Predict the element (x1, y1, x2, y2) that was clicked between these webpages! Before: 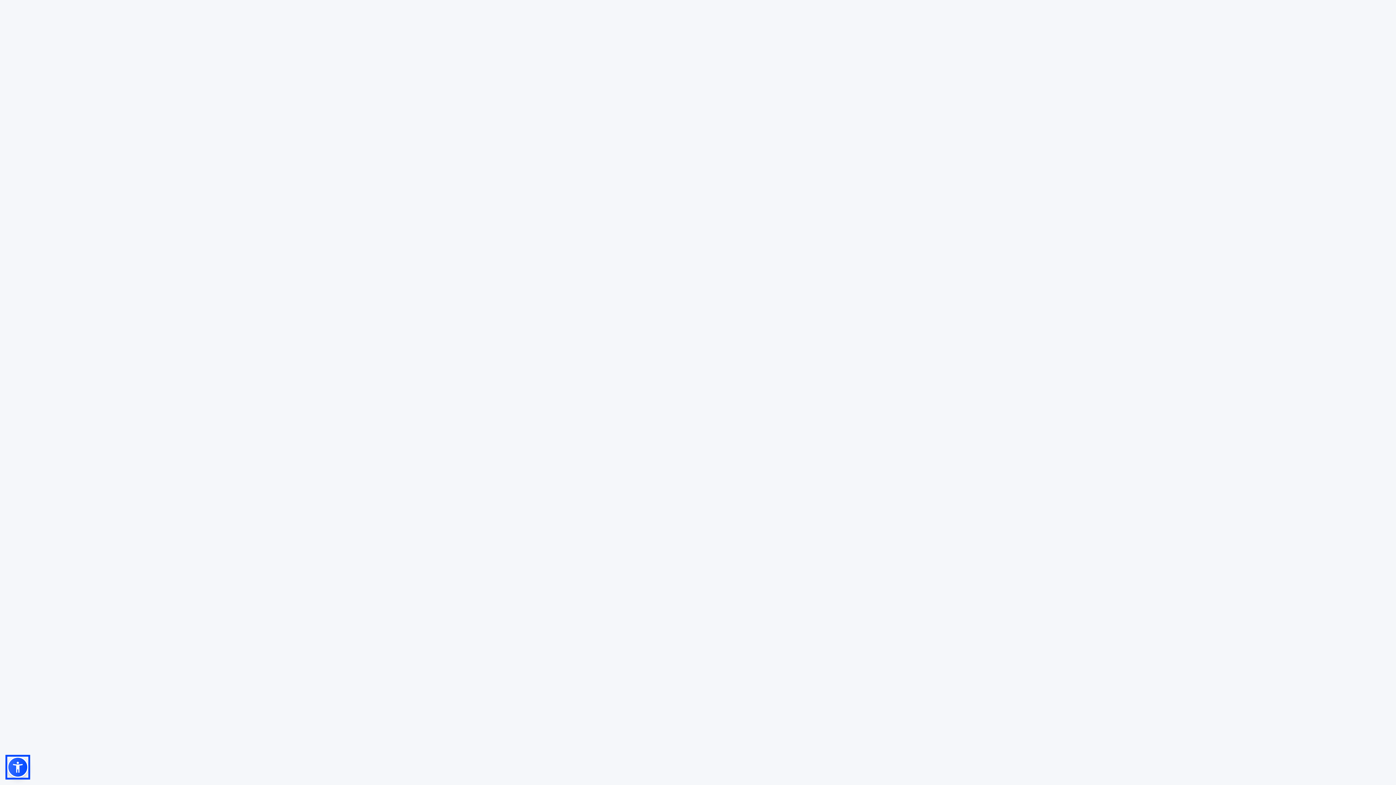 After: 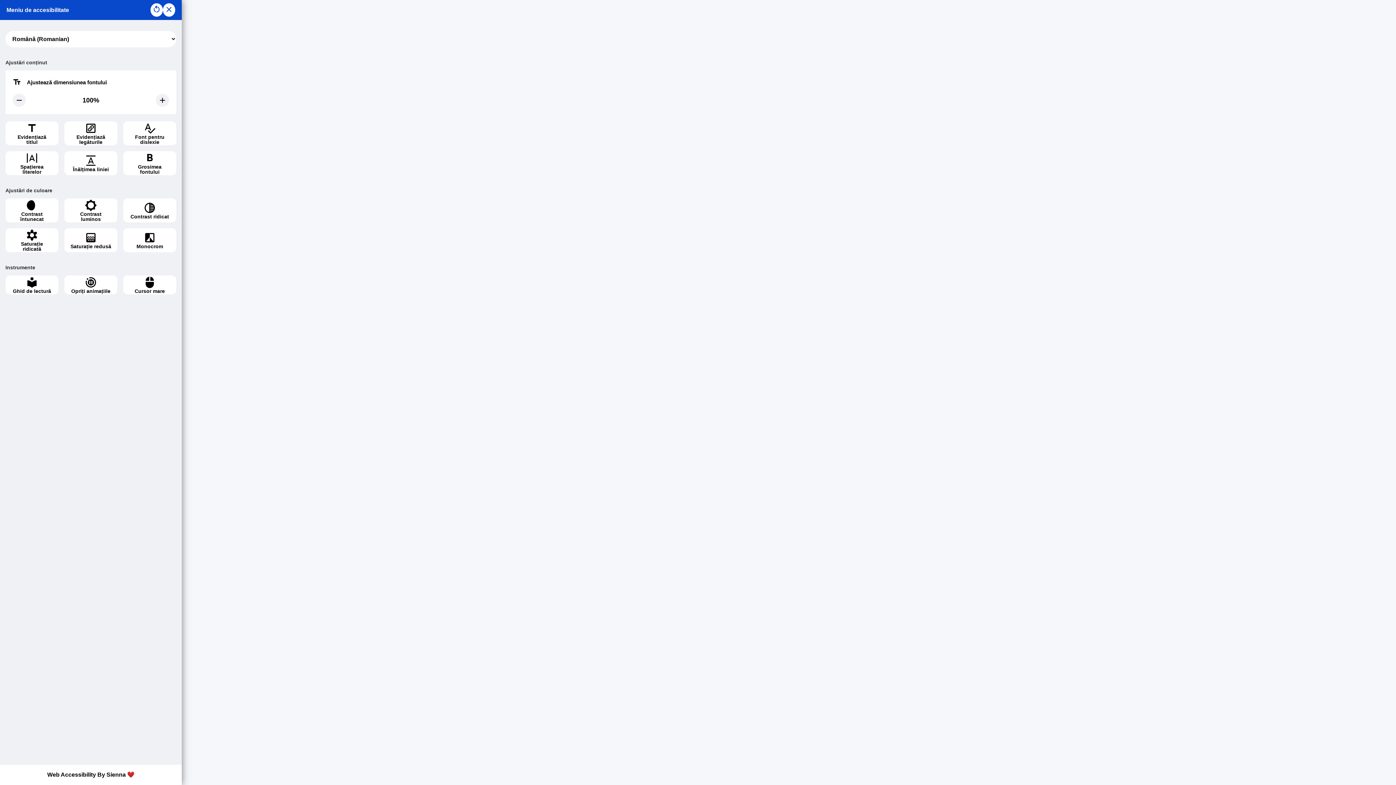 Action: bbox: (7, 757, 28, 778)